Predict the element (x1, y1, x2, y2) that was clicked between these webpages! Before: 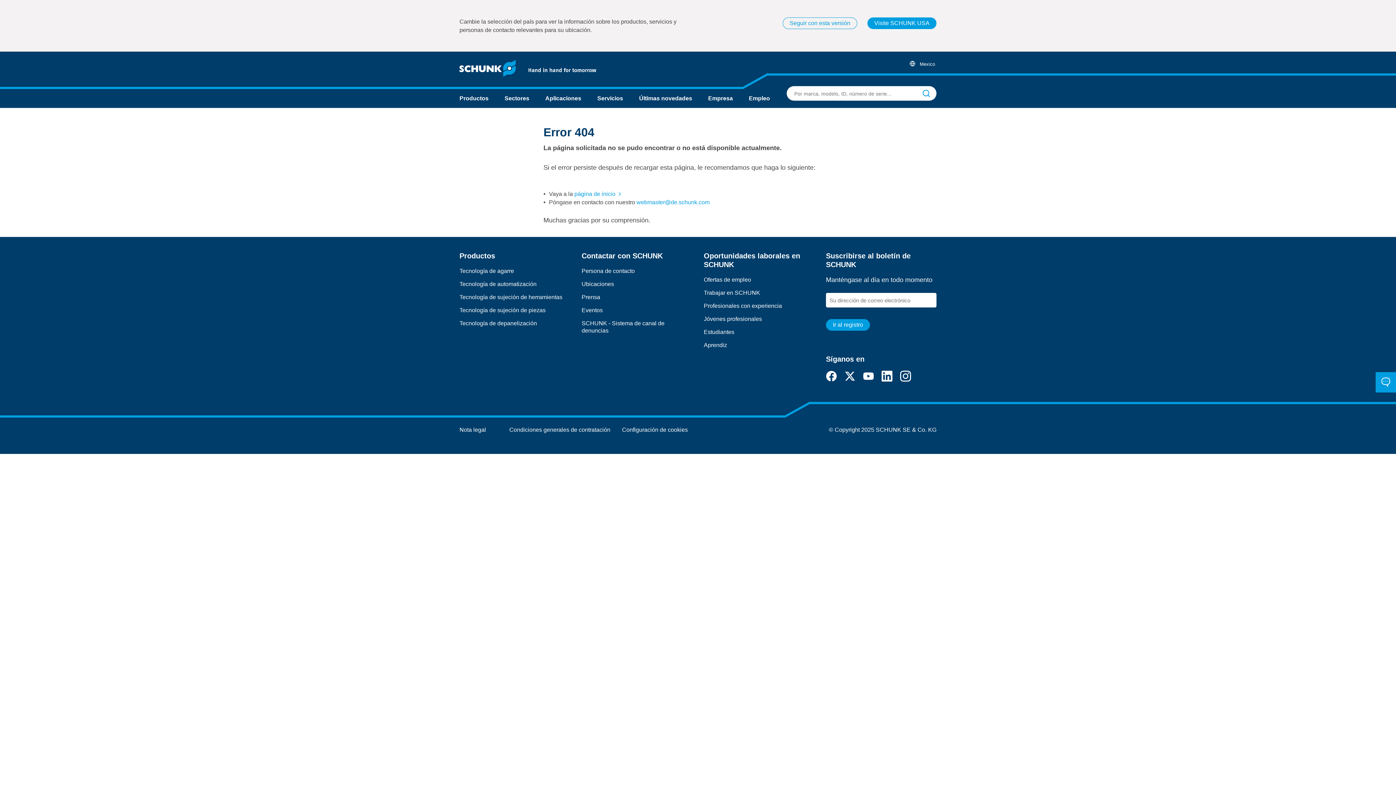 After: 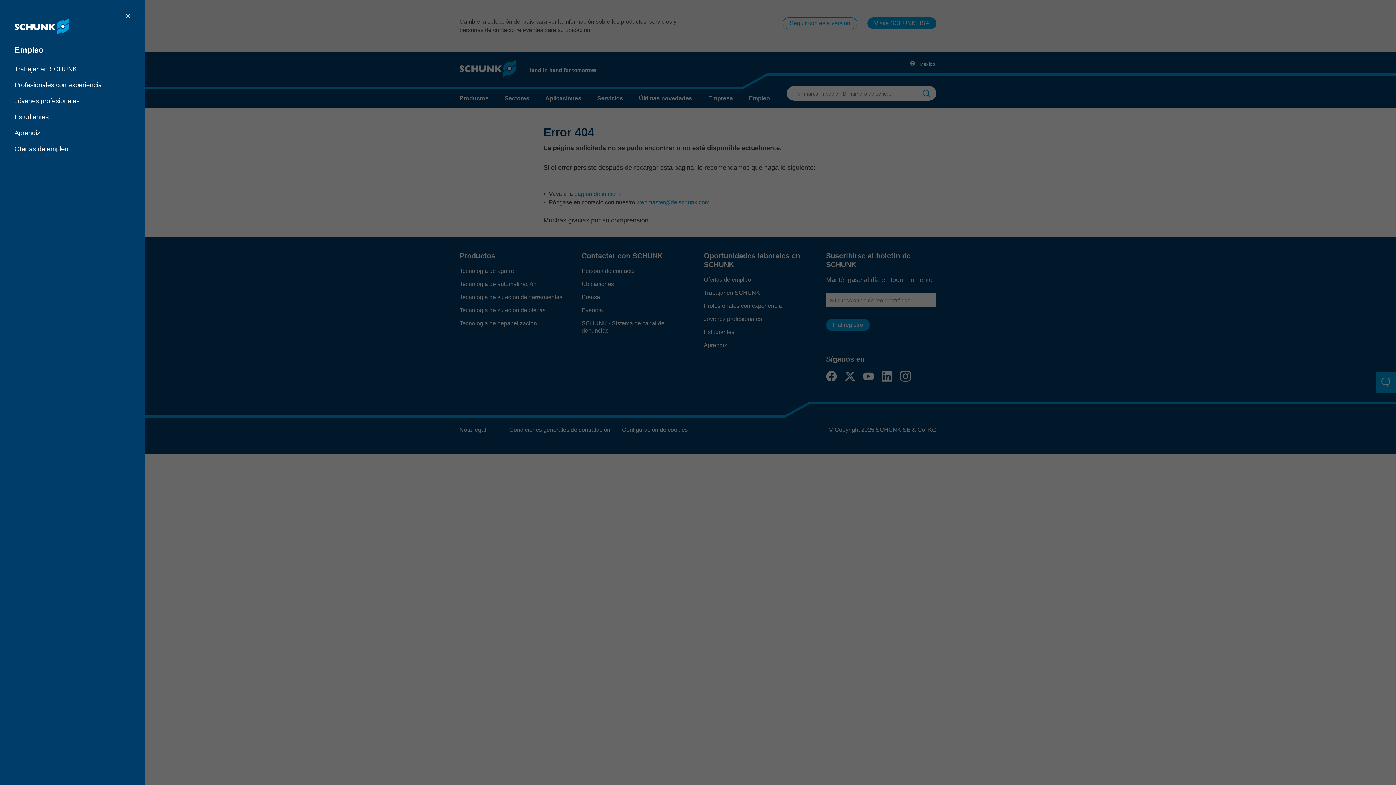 Action: label: Empleo bbox: (749, 94, 770, 102)